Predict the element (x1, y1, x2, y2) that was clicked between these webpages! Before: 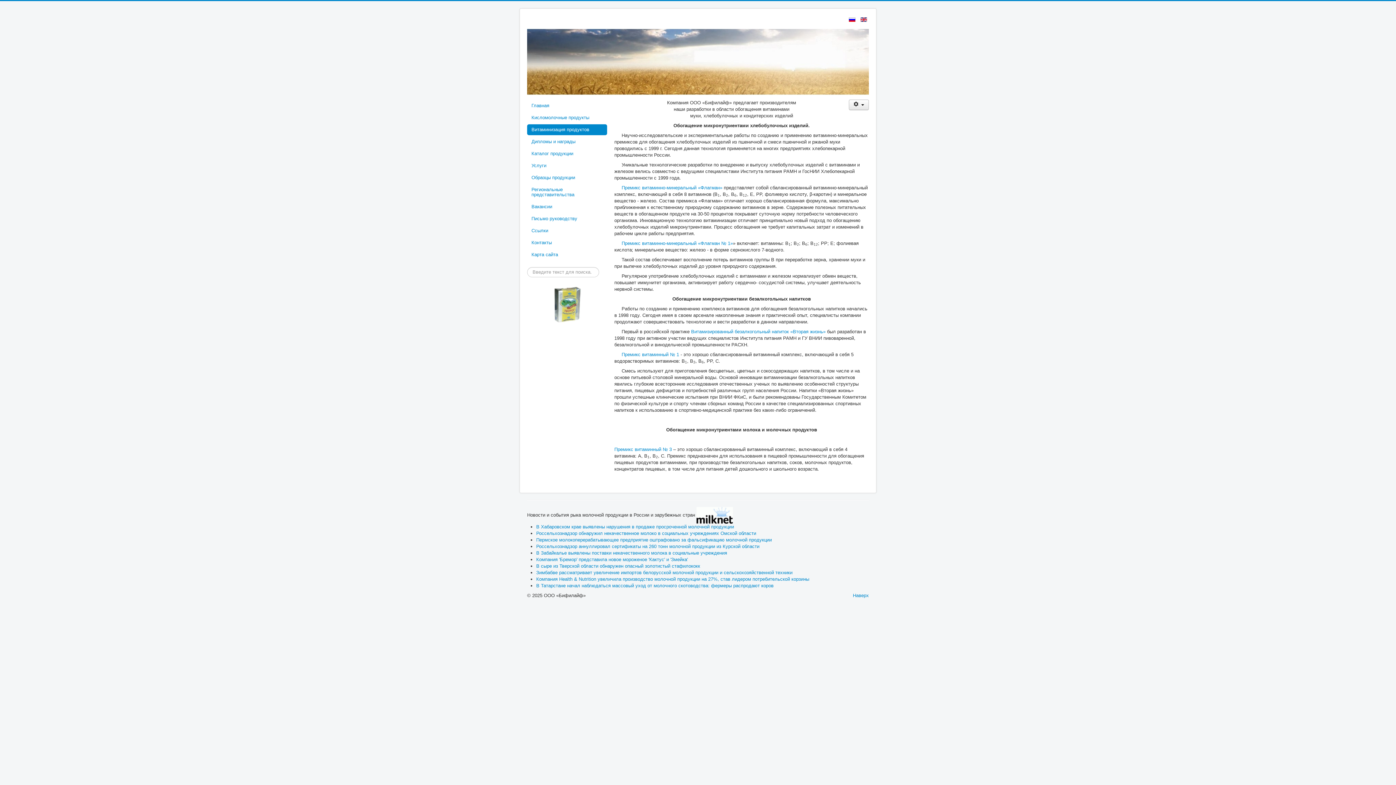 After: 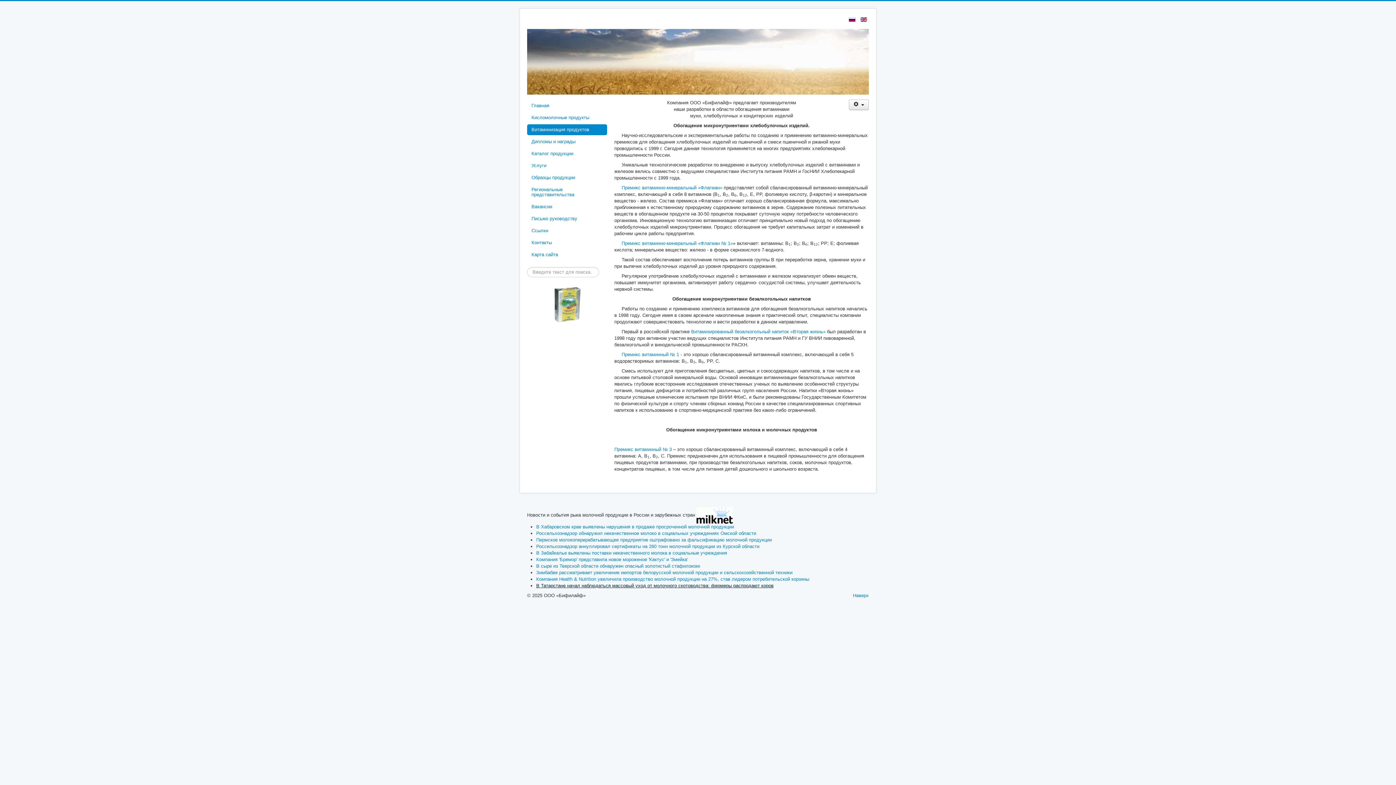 Action: label: В Татарстане начал наблюдаться массовый уход от молочного скотоводства: фермеры распродают коров bbox: (536, 583, 773, 588)